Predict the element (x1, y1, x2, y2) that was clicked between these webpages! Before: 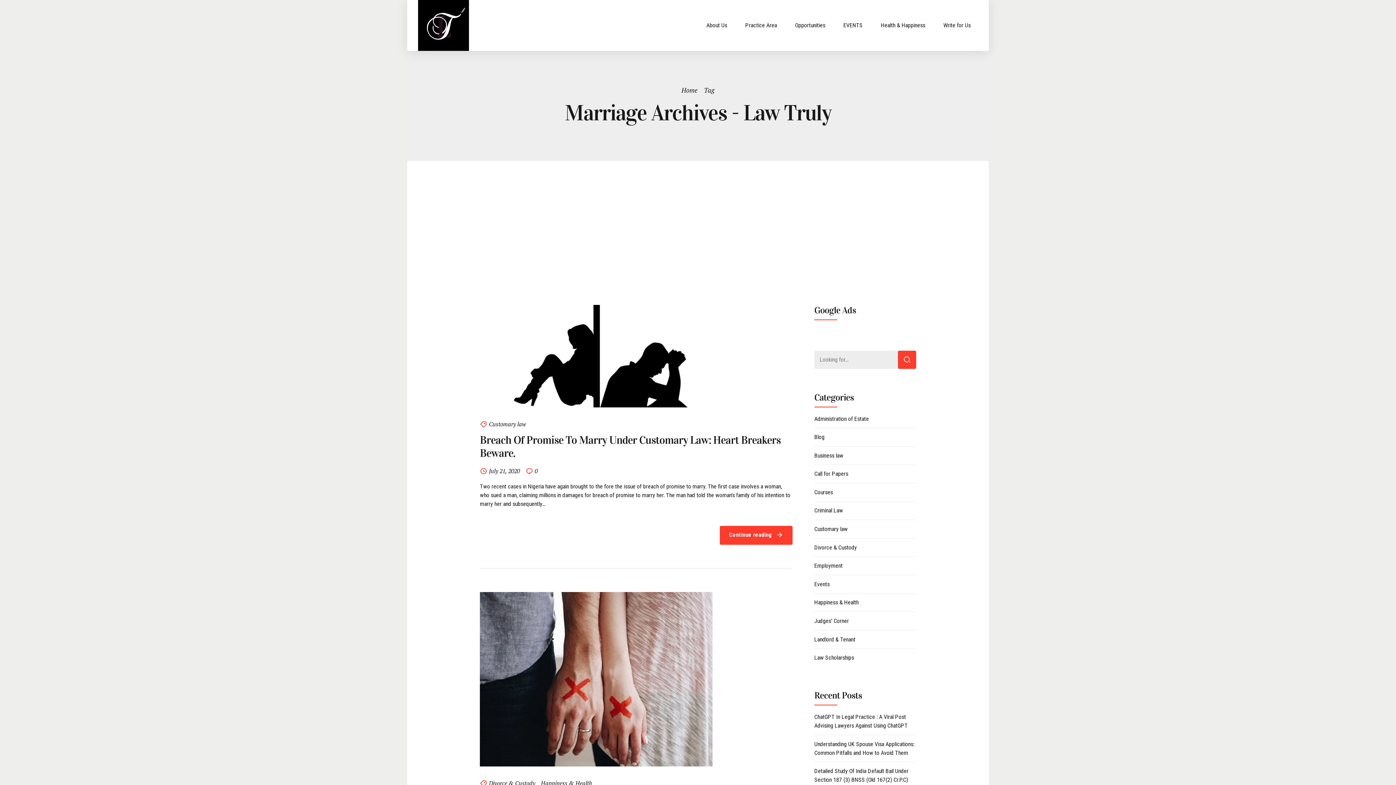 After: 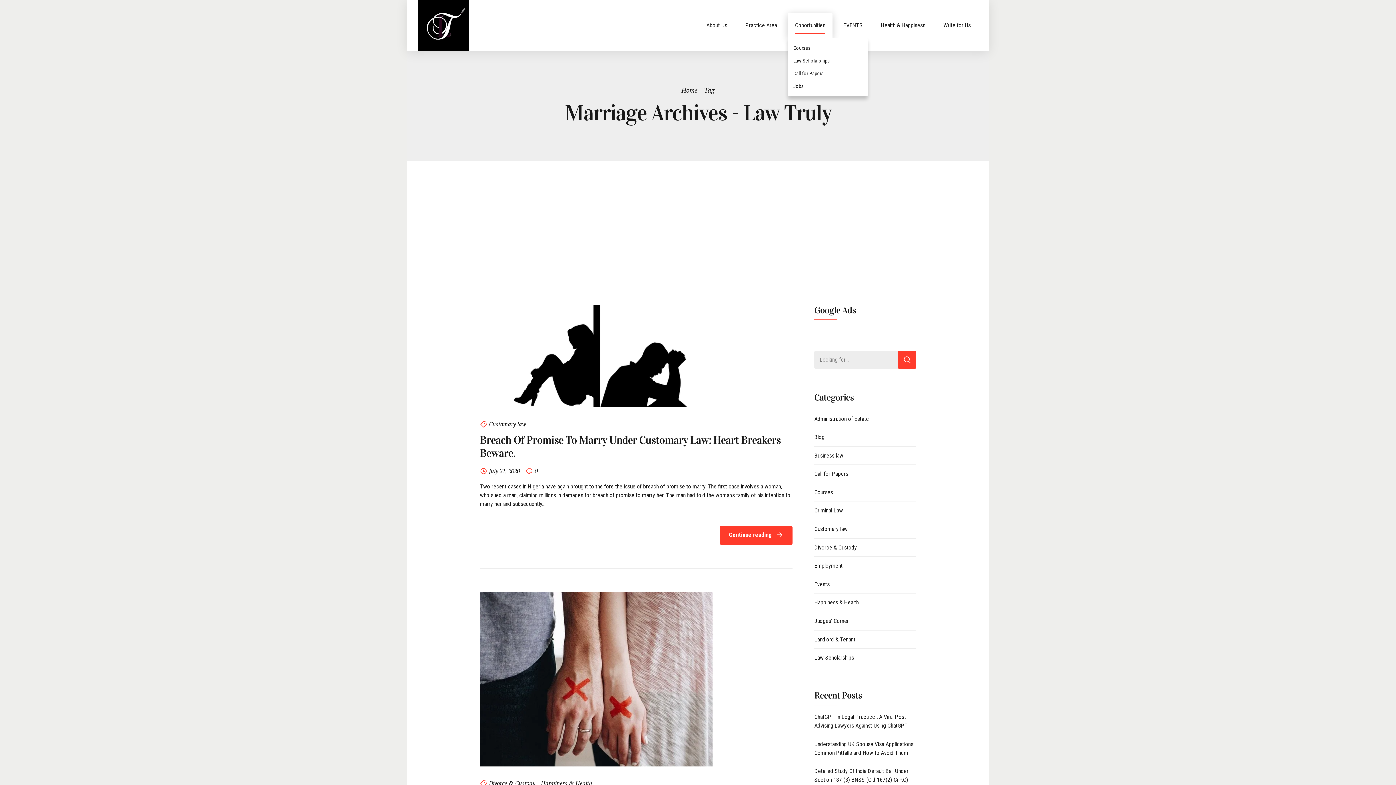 Action: bbox: (788, 12, 832, 38) label: Opportunities